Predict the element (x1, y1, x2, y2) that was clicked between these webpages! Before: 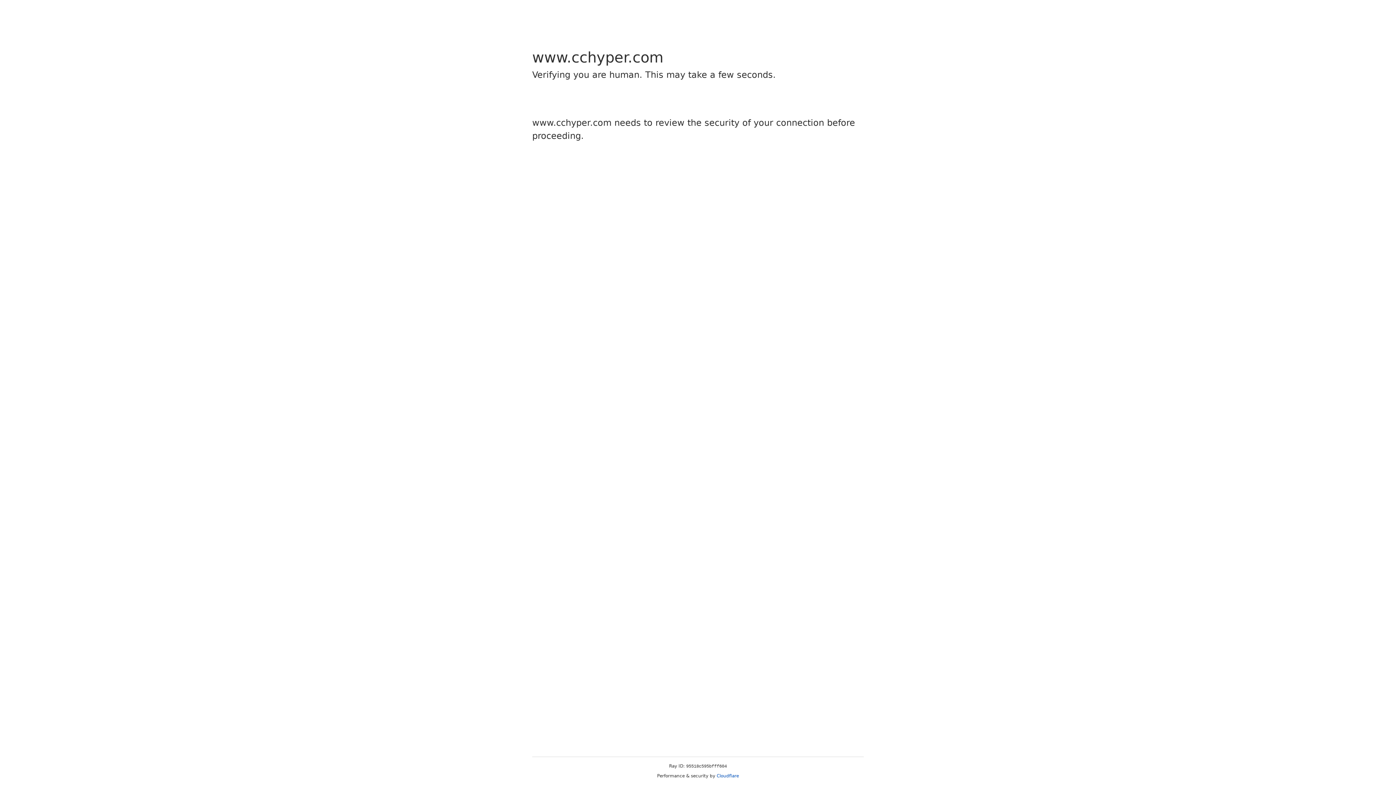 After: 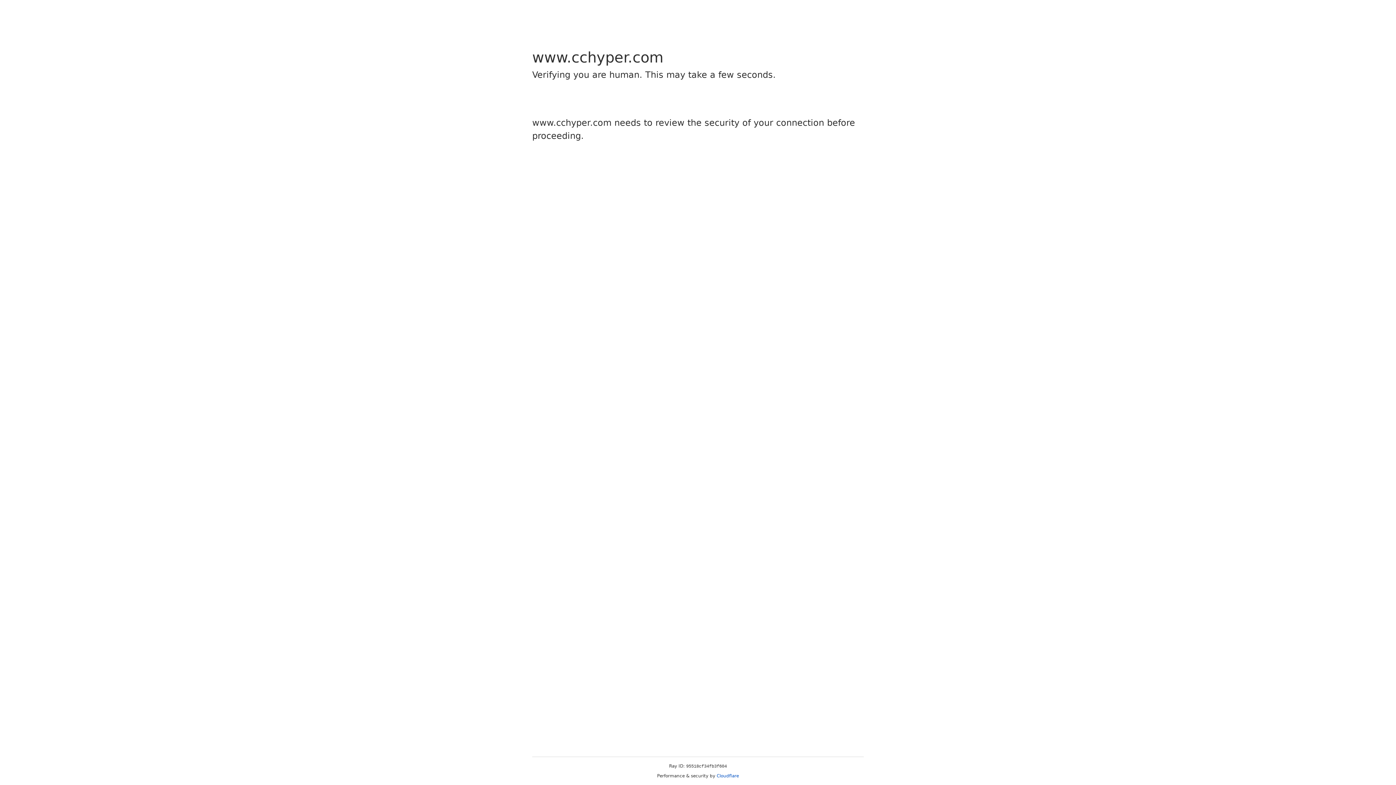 Action: bbox: (716, 773, 739, 778) label: Cloudflare